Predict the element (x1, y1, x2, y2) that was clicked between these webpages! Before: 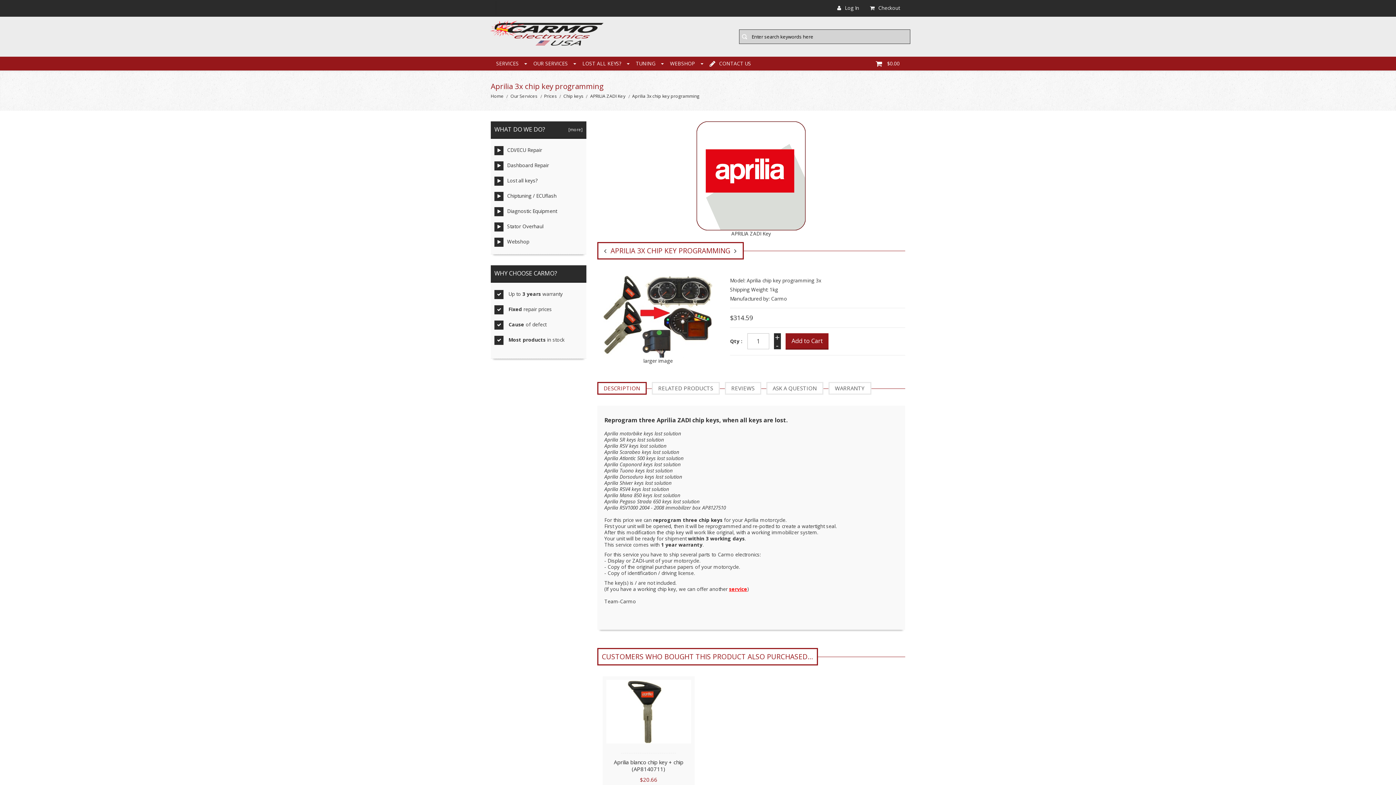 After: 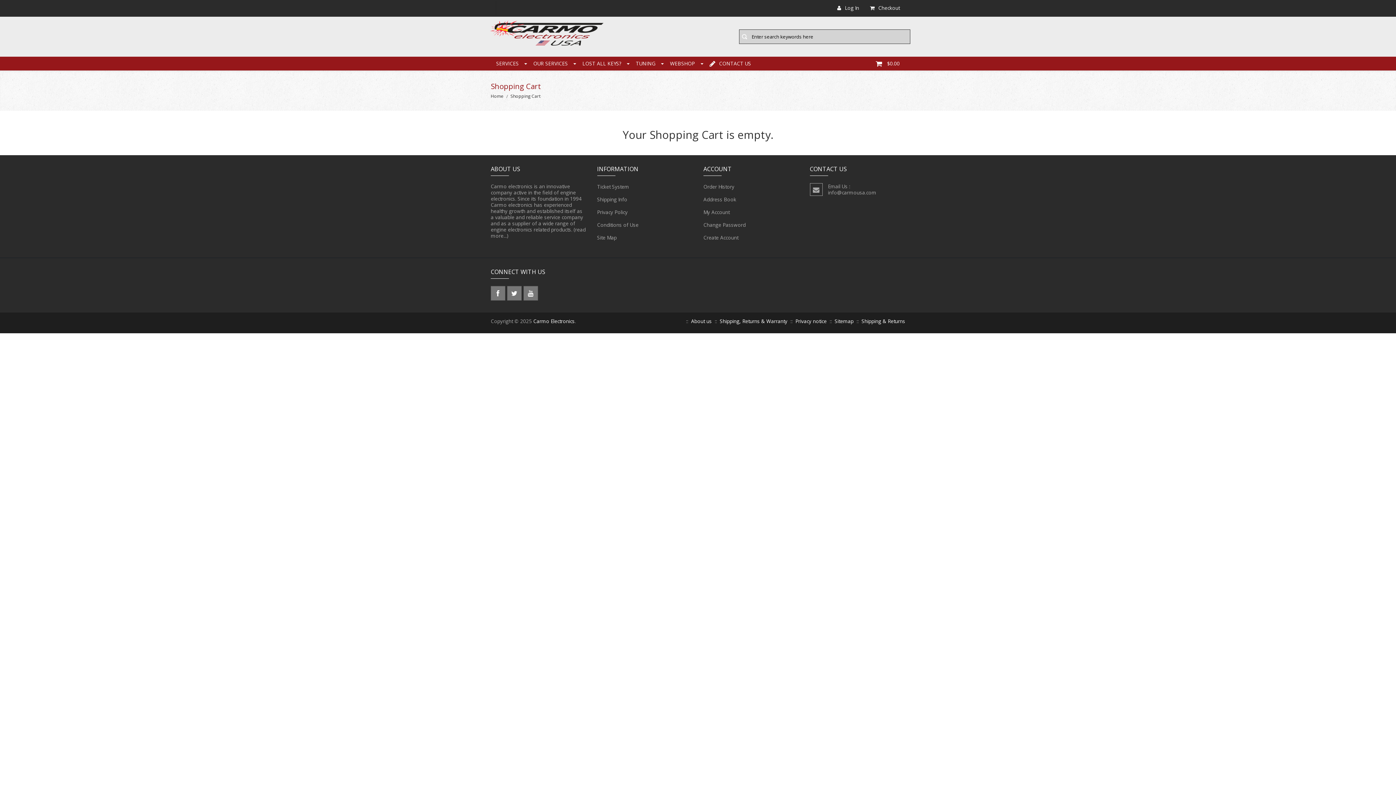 Action: label: Checkout bbox: (864, 1, 905, 16)